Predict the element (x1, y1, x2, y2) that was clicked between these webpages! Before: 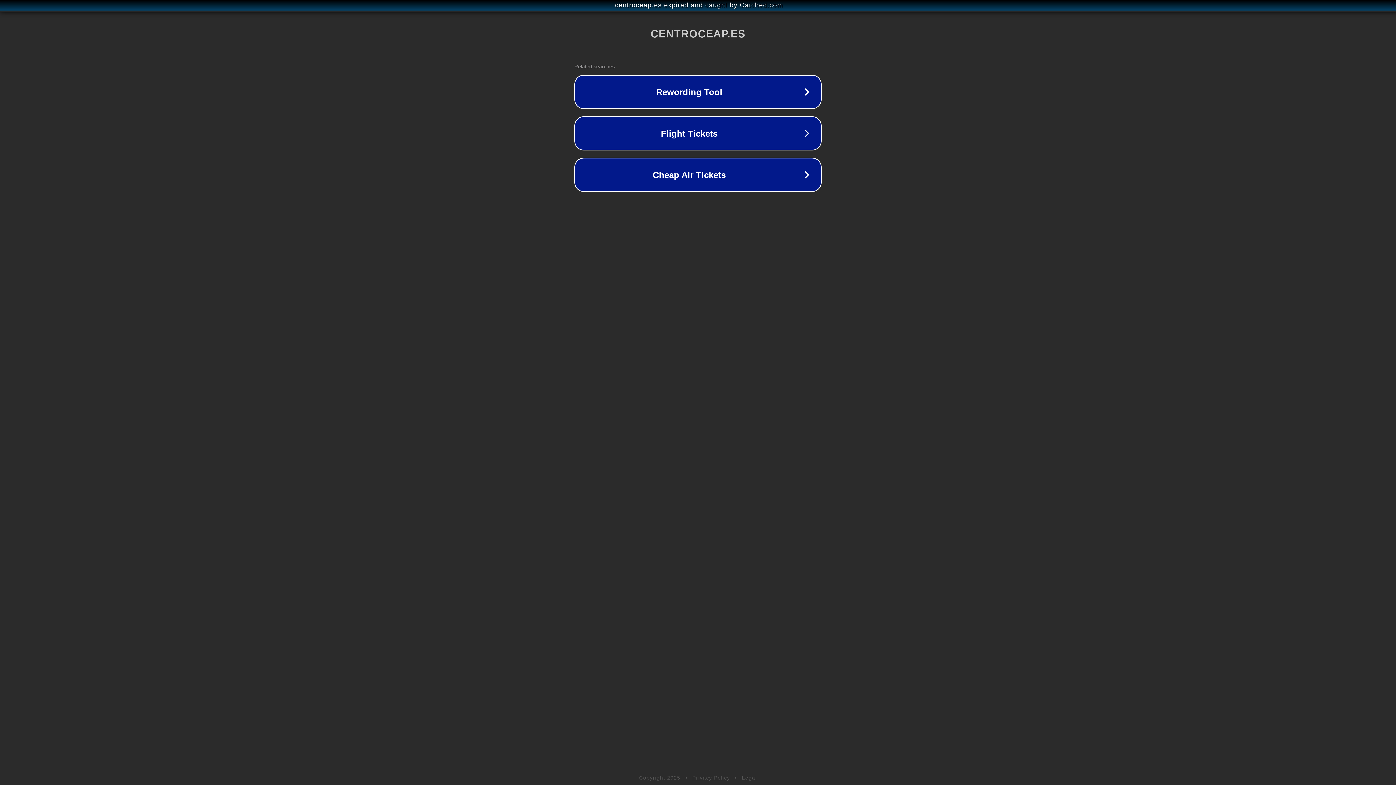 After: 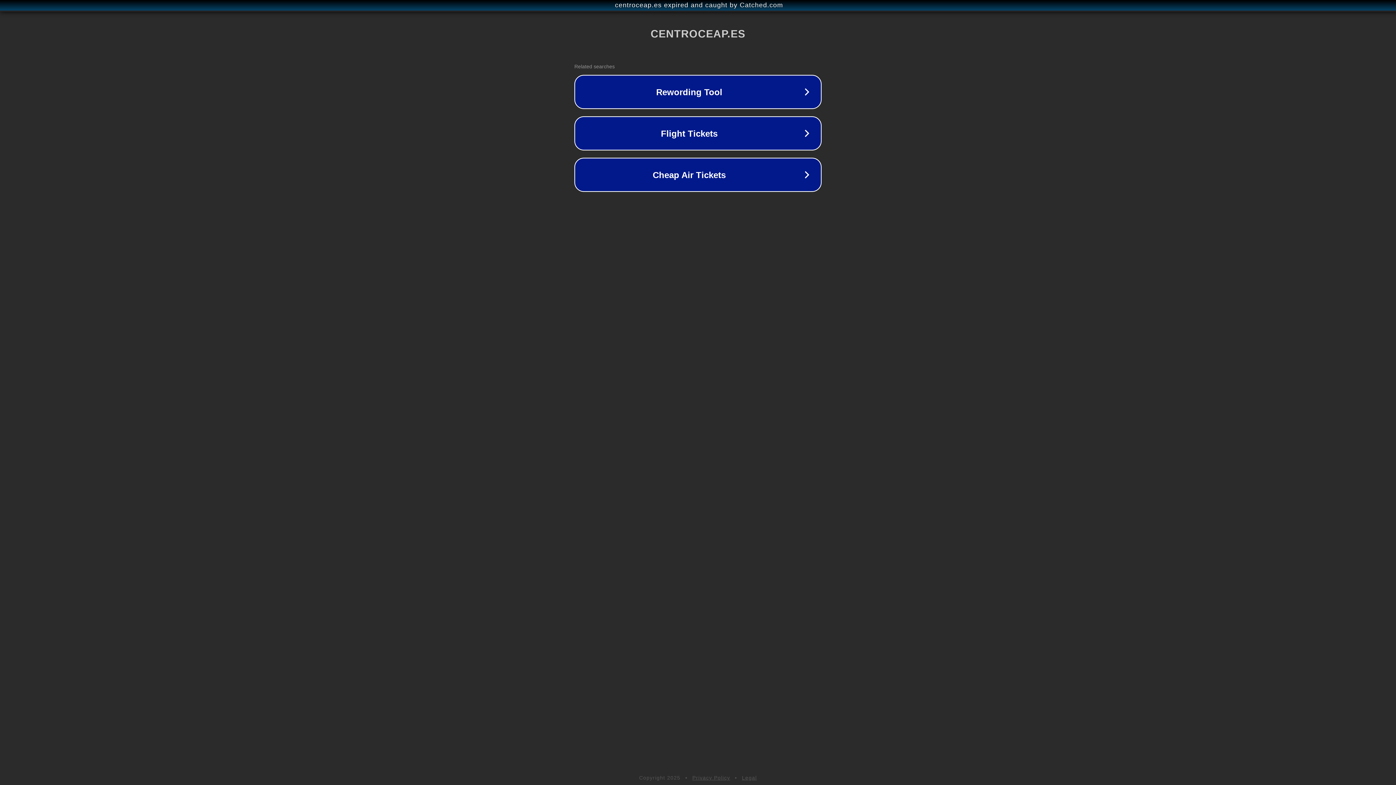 Action: label: Privacy Policy bbox: (692, 775, 730, 781)